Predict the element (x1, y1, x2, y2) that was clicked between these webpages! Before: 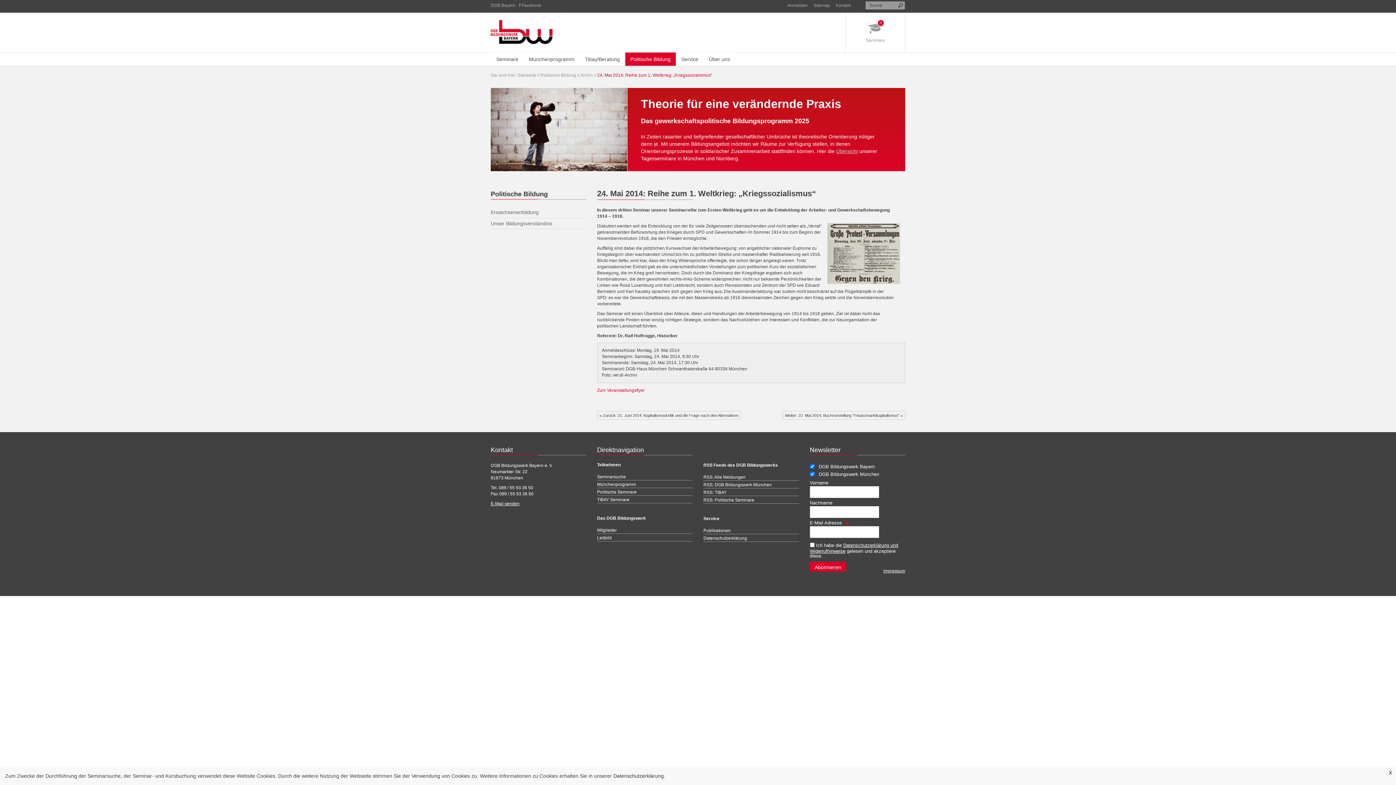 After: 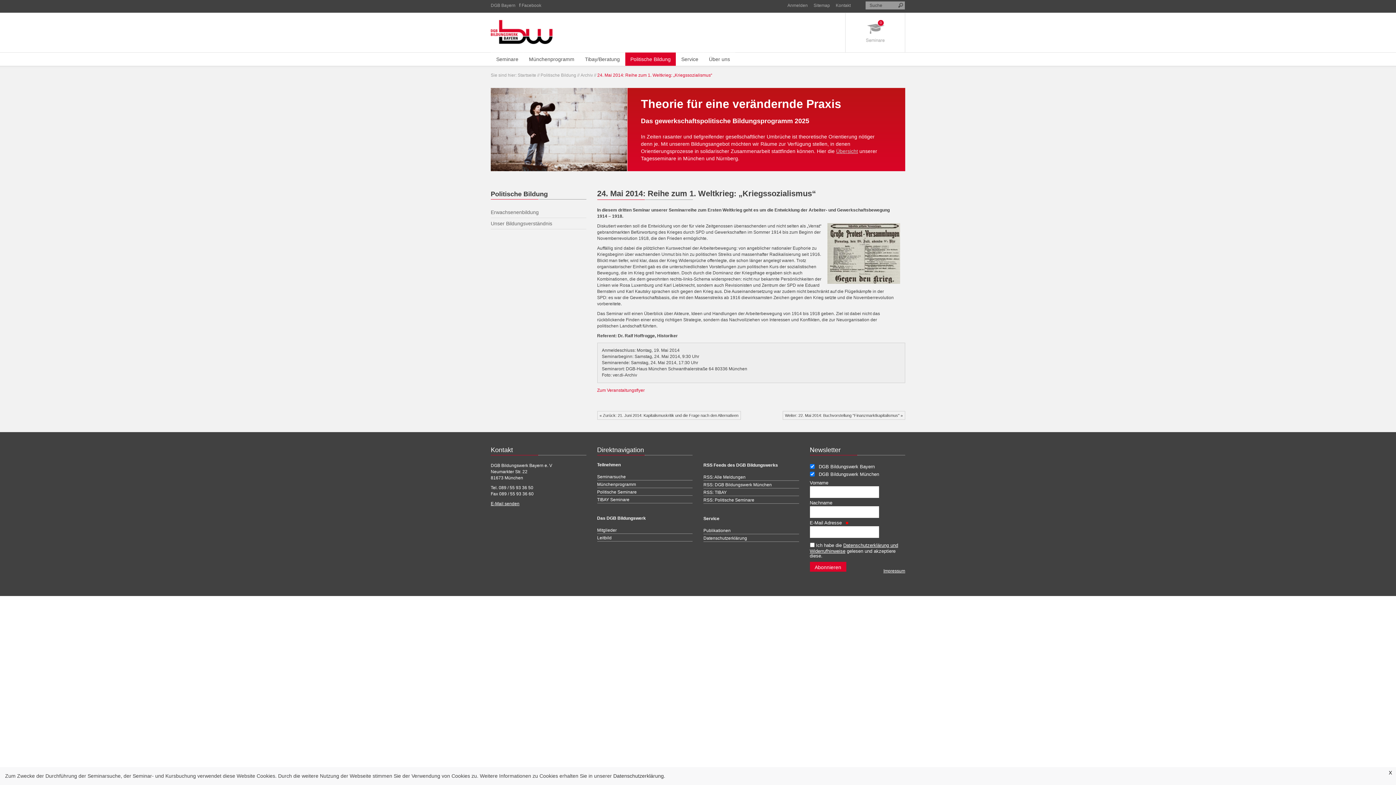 Action: label: Übersicht bbox: (836, 148, 858, 154)